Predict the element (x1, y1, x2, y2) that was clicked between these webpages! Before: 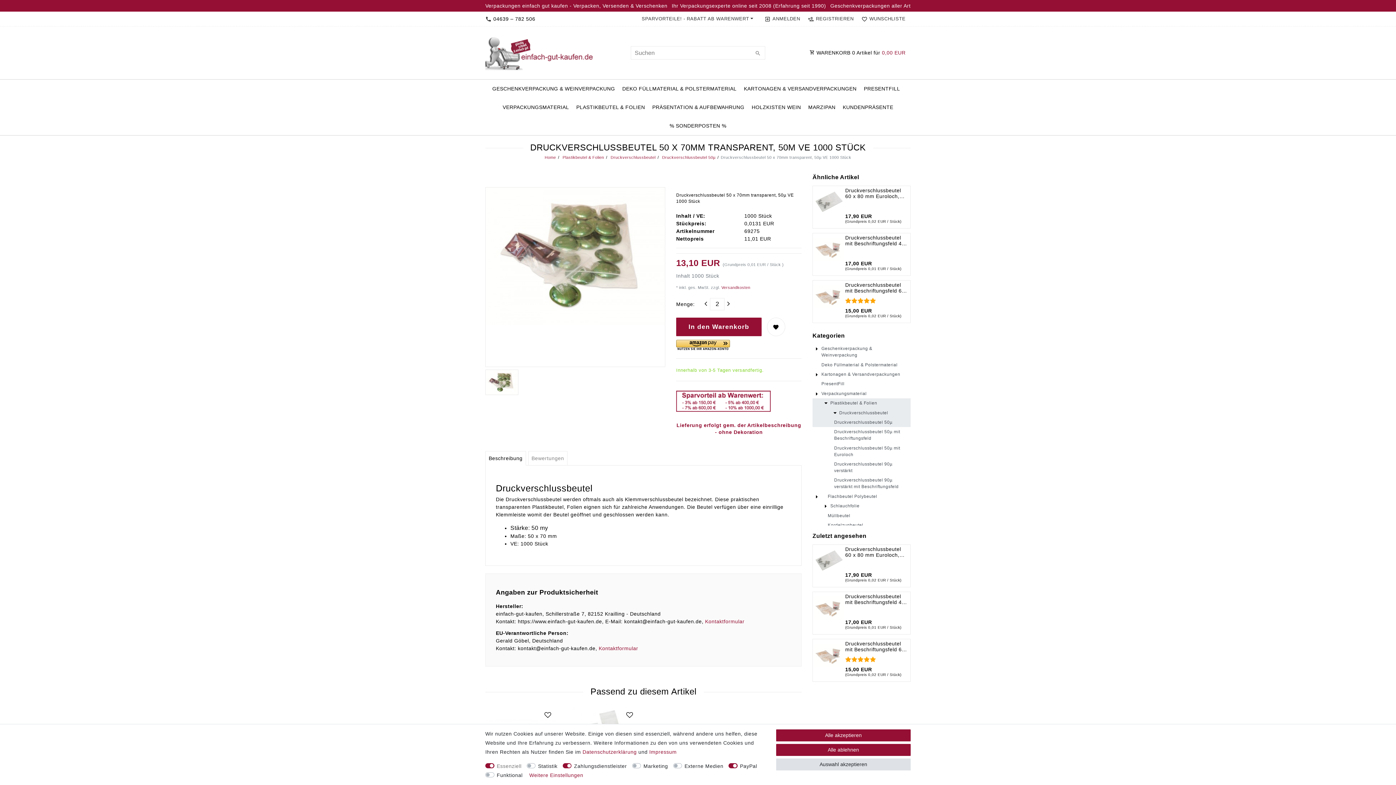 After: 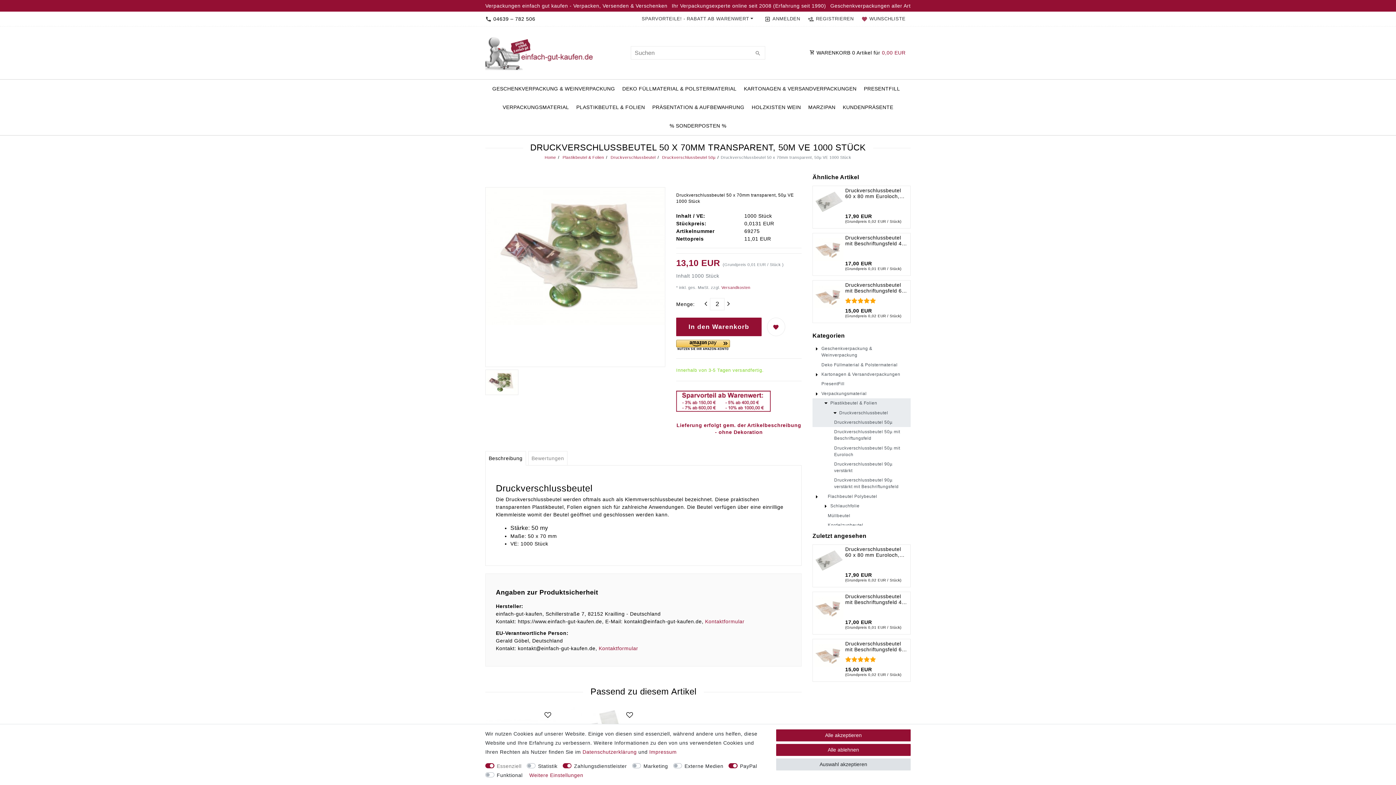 Action: bbox: (767, 317, 785, 336)